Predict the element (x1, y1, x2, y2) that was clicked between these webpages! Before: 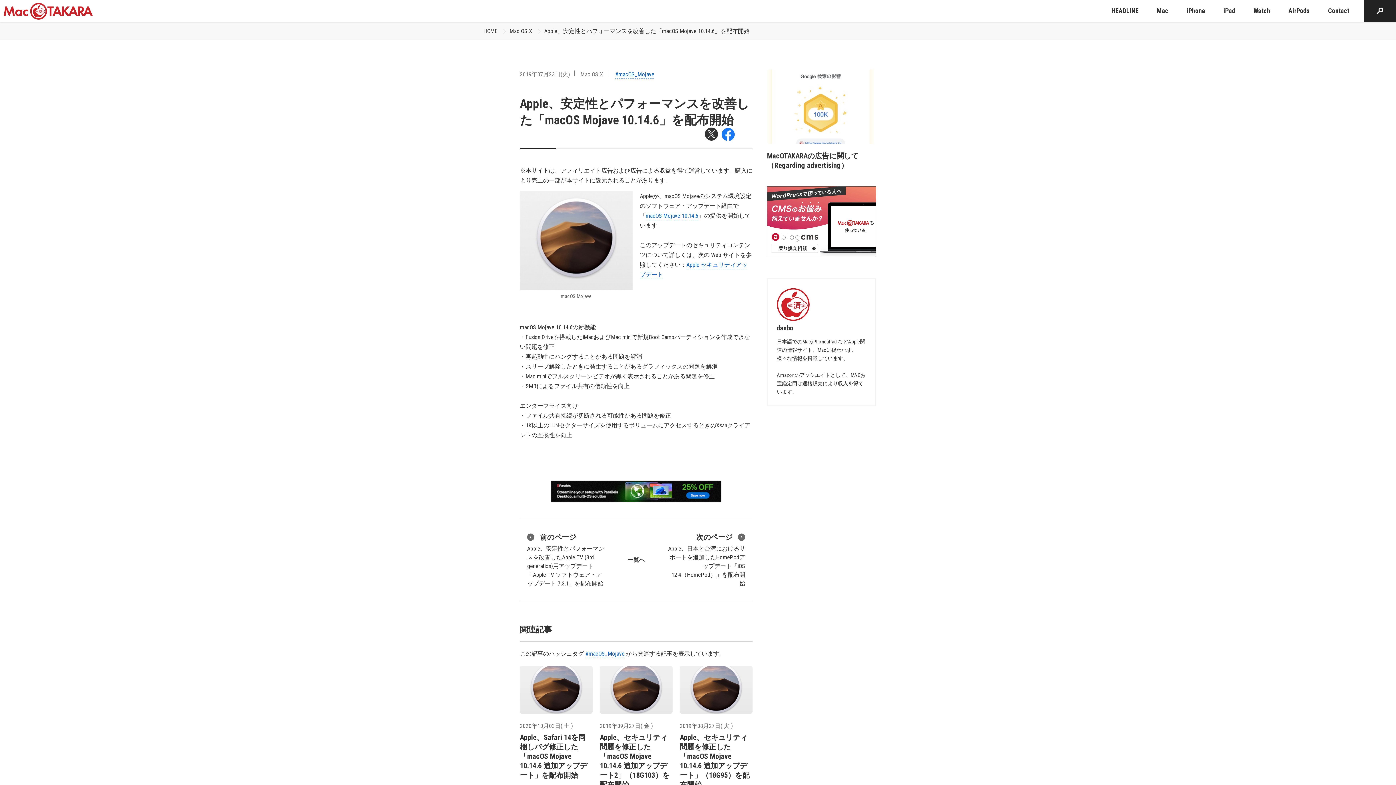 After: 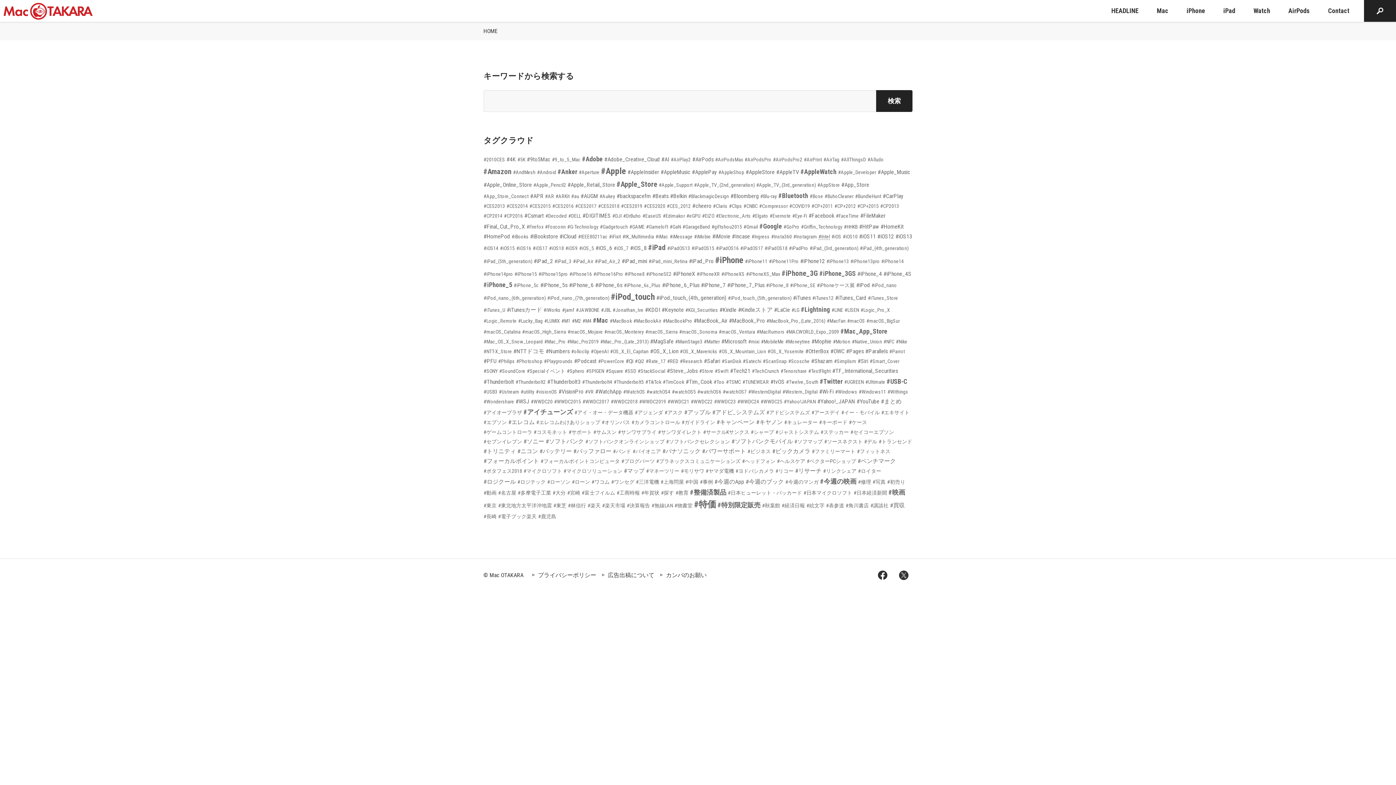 Action: bbox: (1364, 0, 1396, 21)